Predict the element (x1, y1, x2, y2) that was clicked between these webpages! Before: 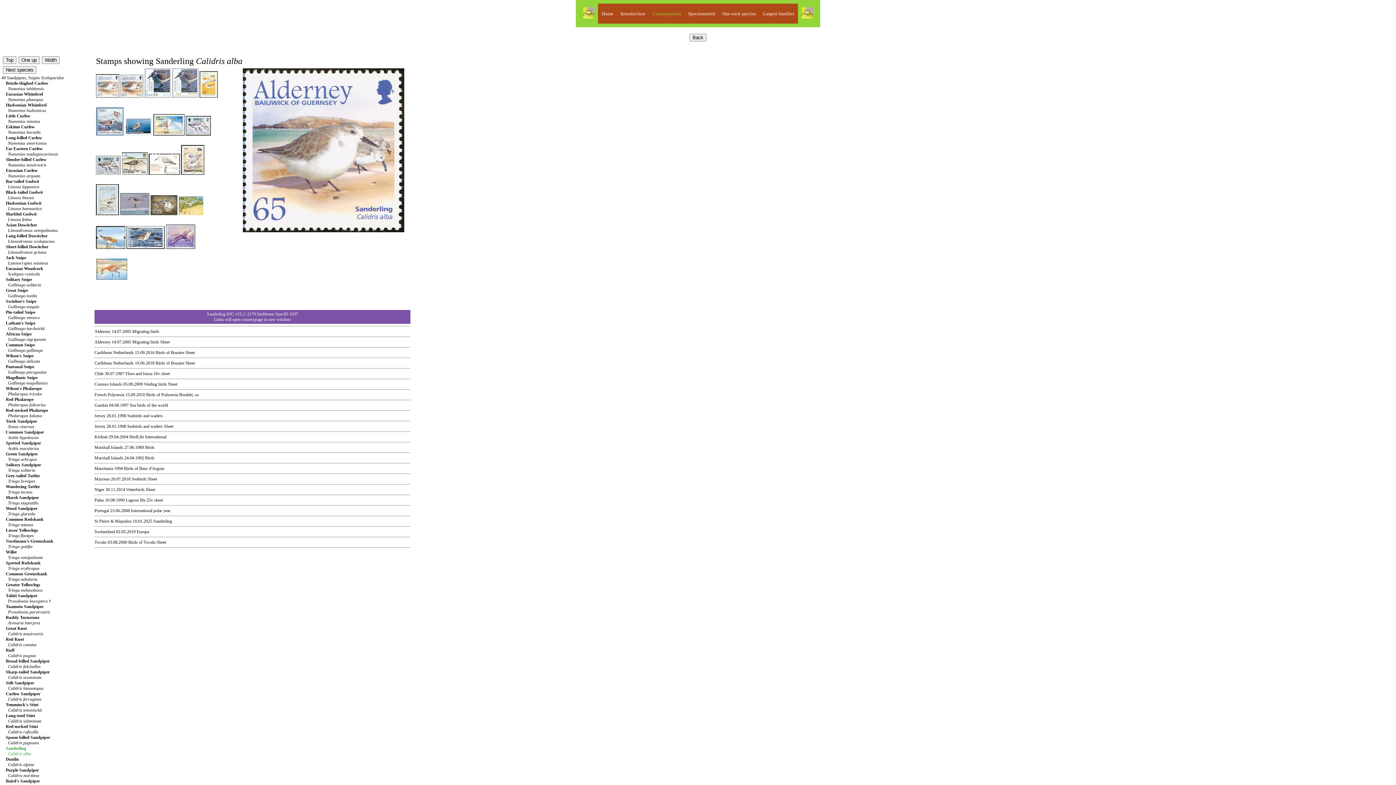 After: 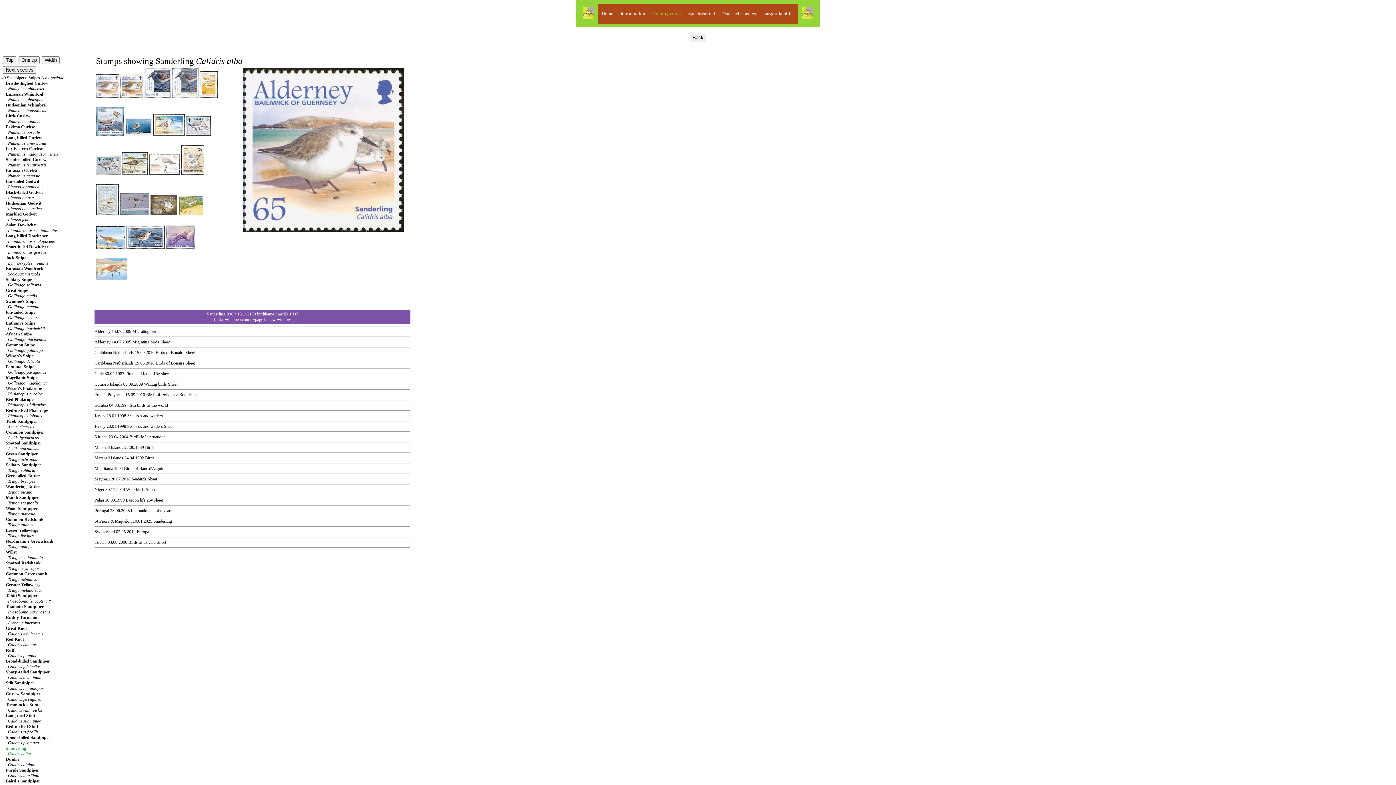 Action: label: Mauritania bbox: (94, 466, 113, 471)